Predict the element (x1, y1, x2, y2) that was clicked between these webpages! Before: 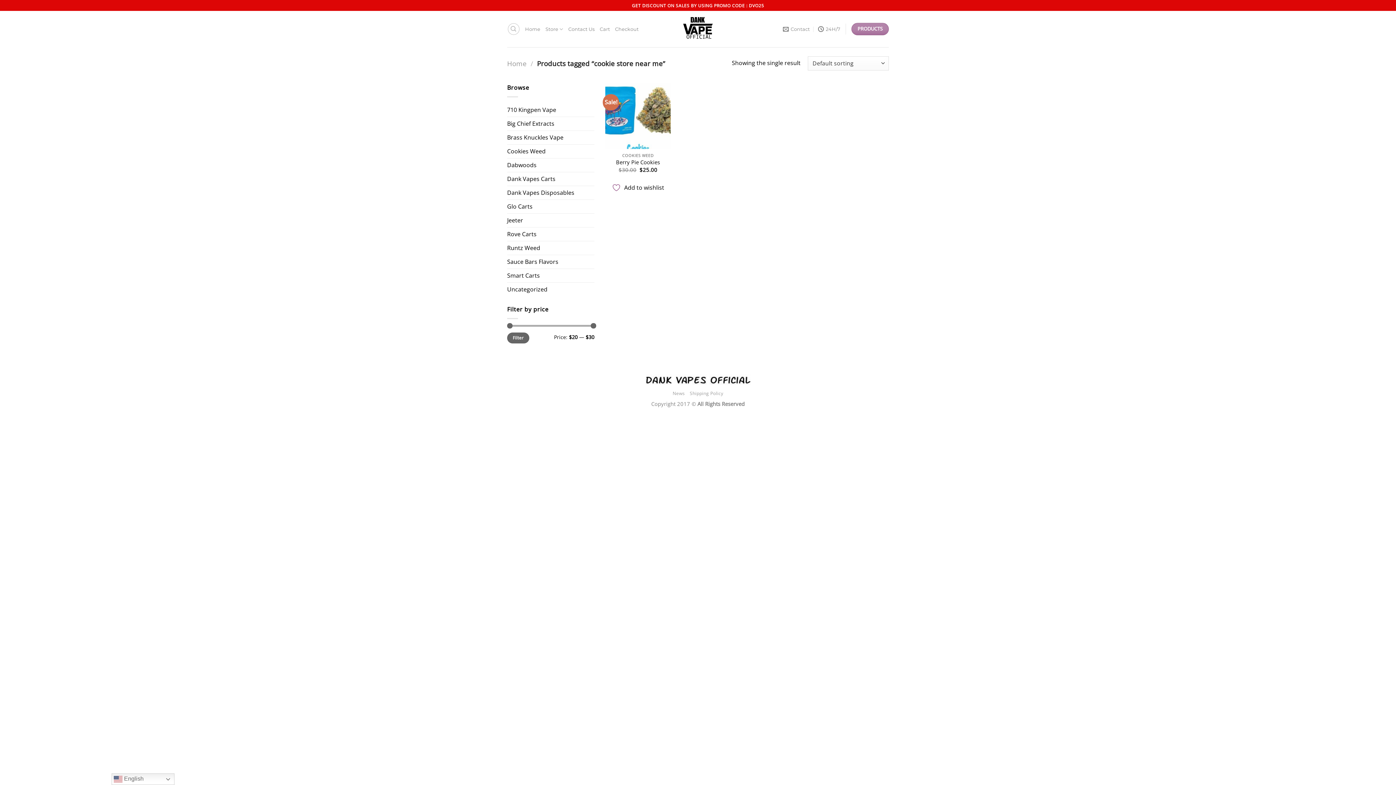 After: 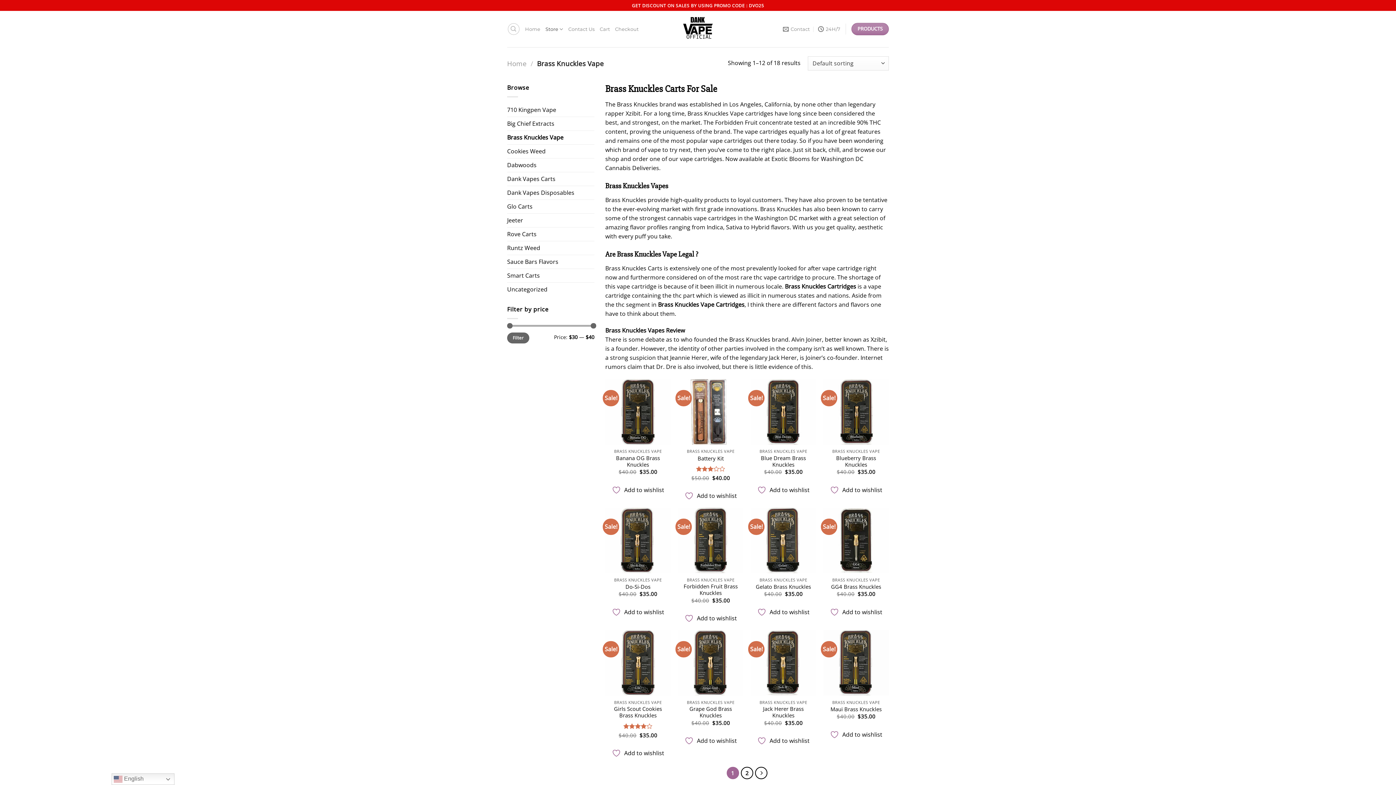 Action: bbox: (507, 130, 594, 144) label: Brass Knuckles Vape